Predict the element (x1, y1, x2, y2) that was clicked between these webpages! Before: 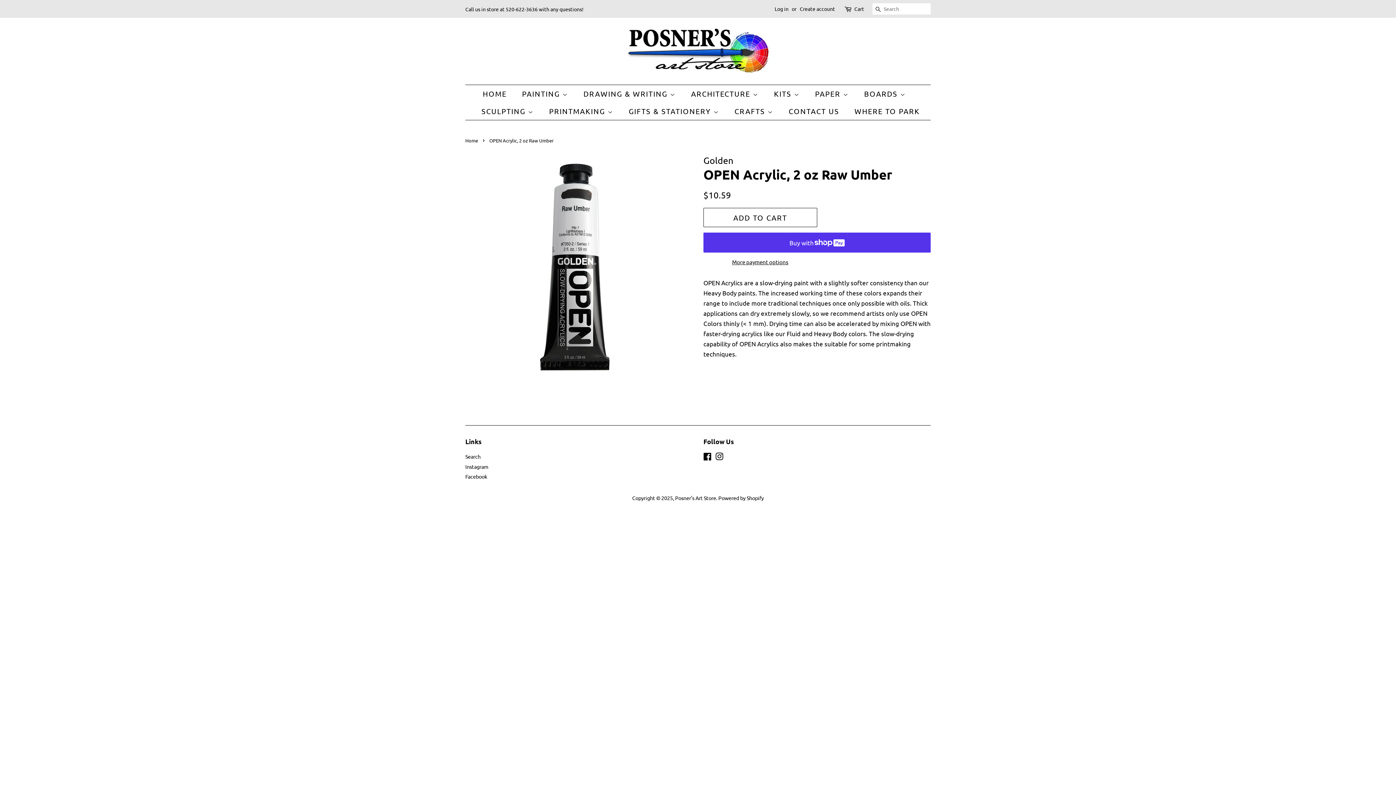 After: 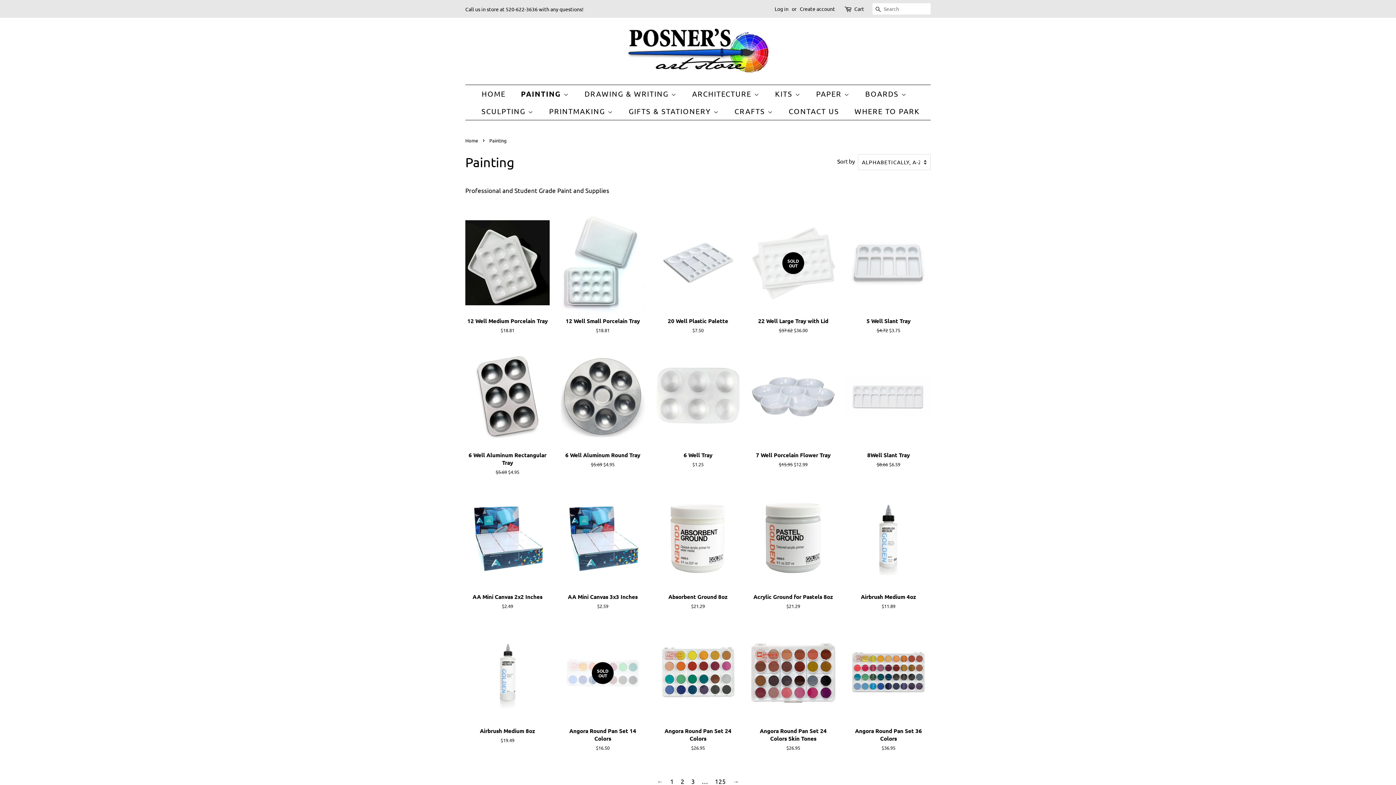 Action: label: PAINTING  bbox: (516, 85, 575, 102)